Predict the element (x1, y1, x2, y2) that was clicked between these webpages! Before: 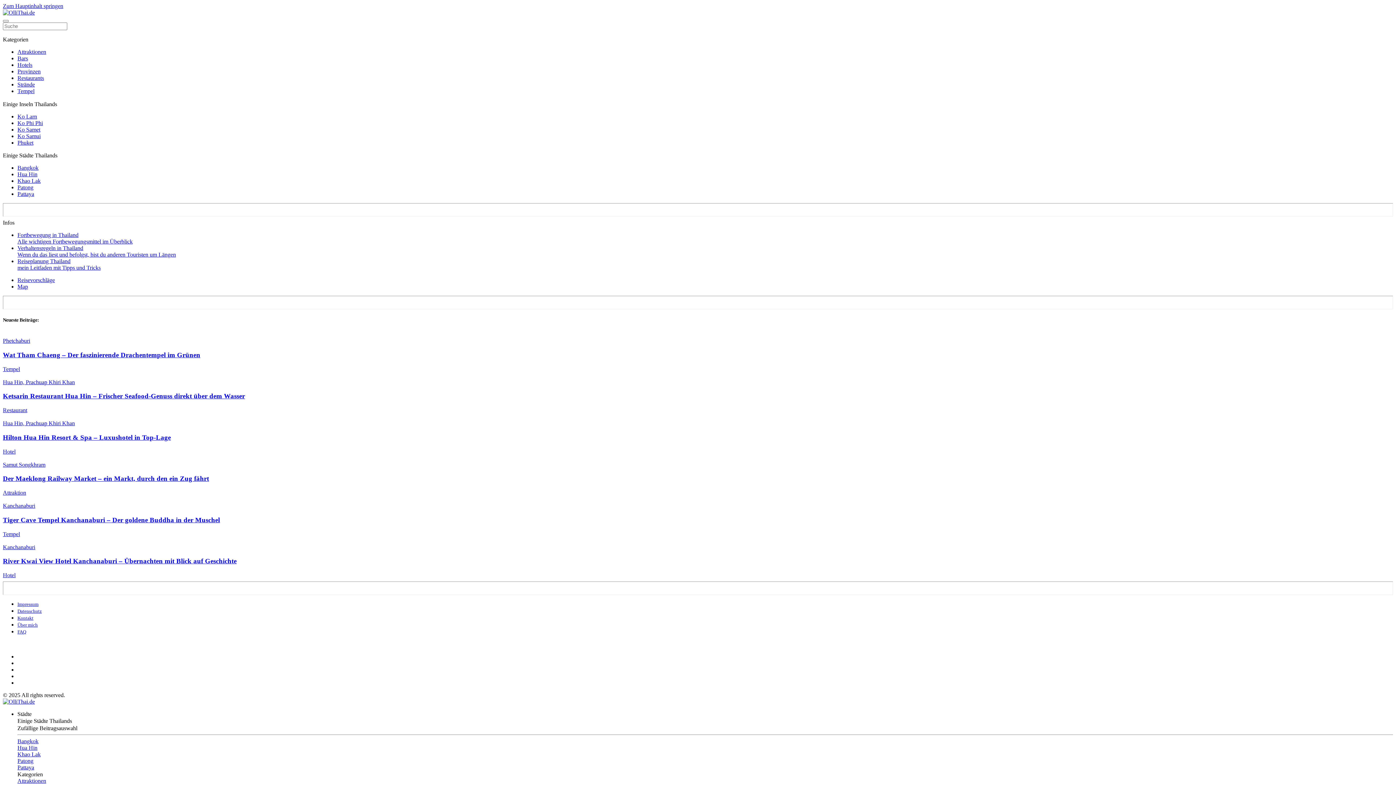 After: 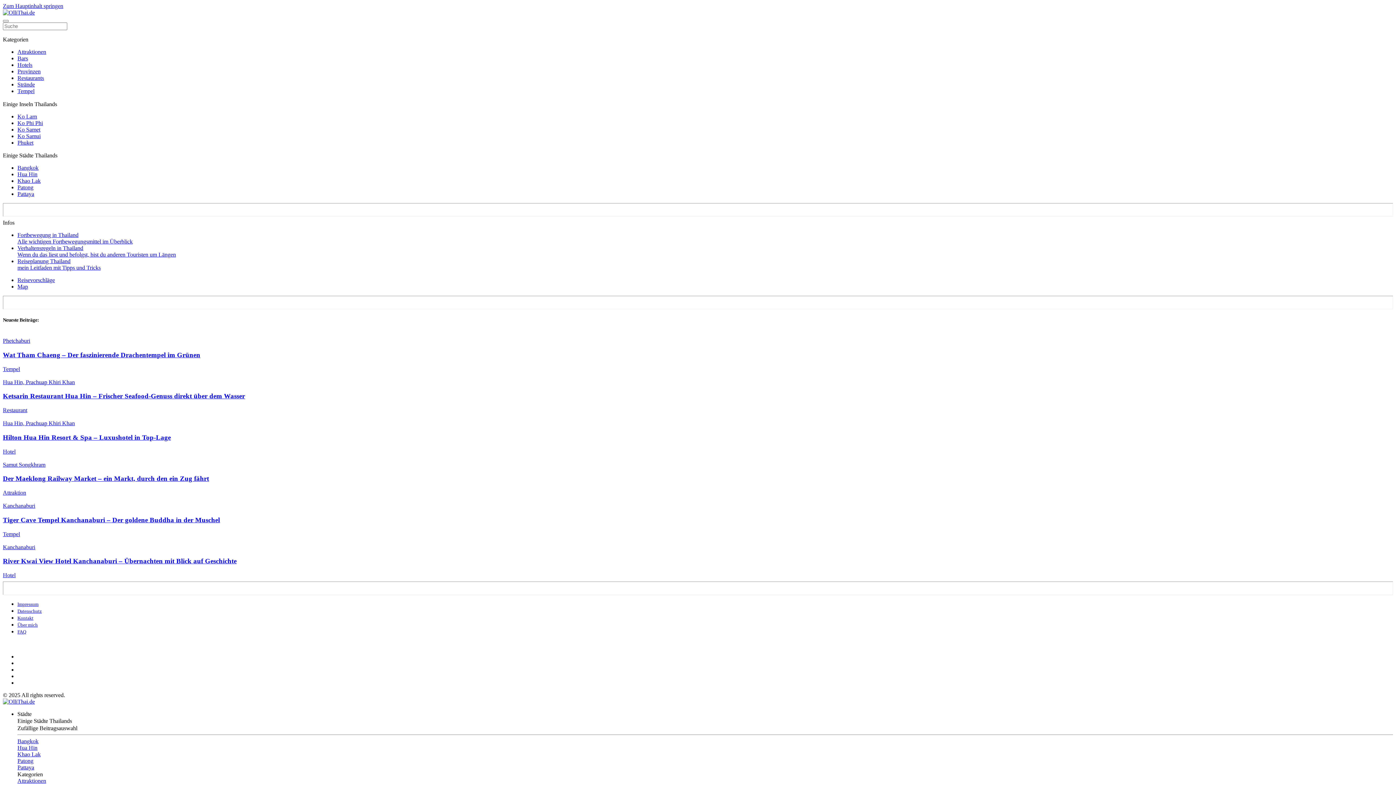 Action: bbox: (17, 751, 1393, 758) label: Khao Lak